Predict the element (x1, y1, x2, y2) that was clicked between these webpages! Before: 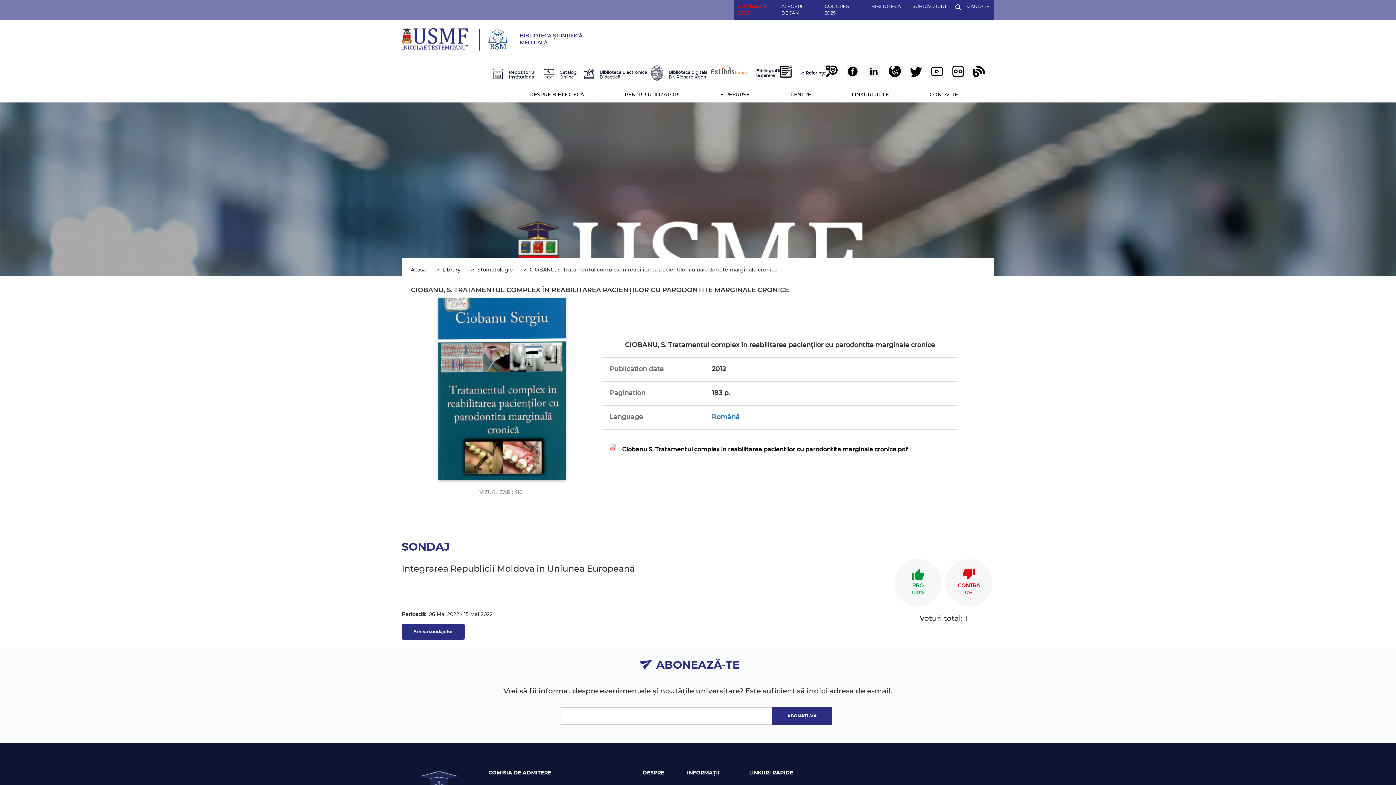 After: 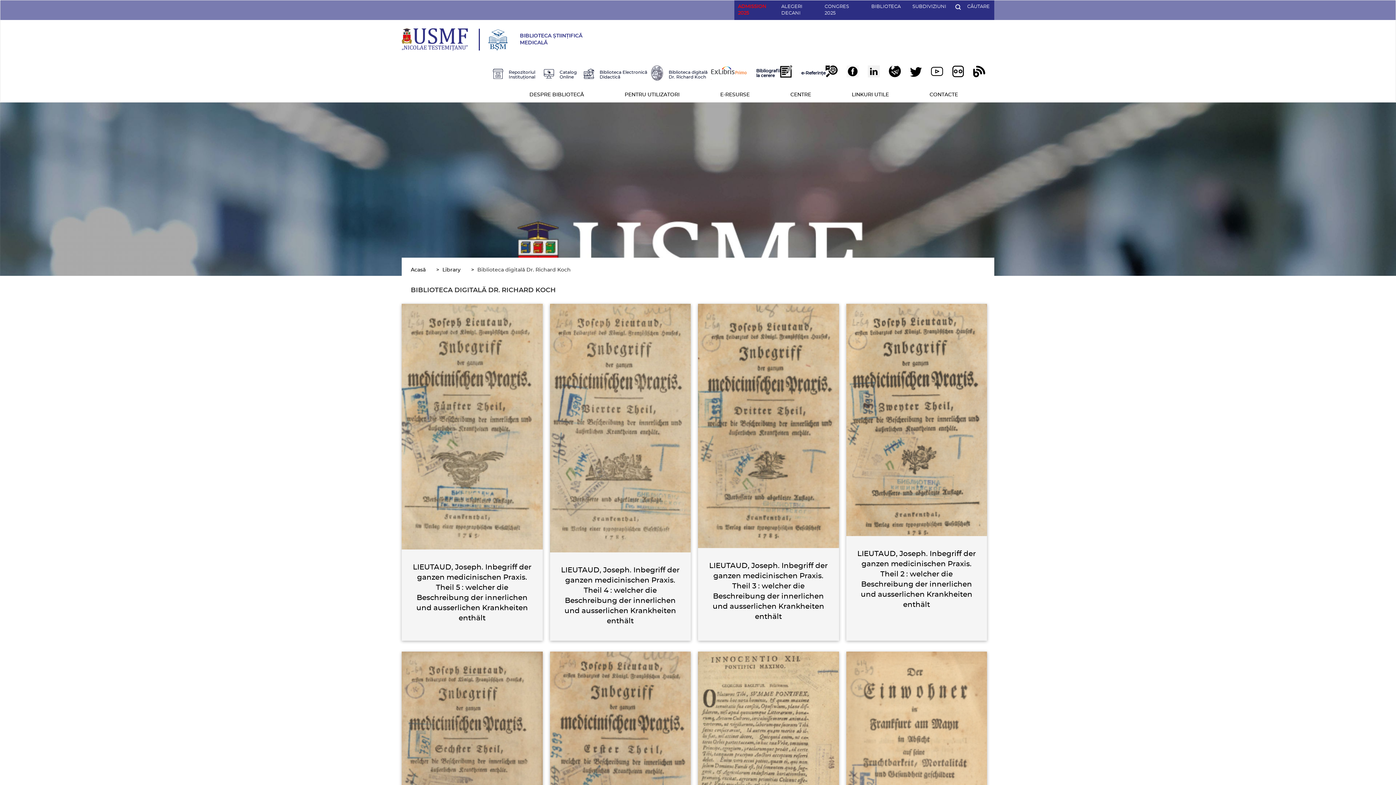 Action: bbox: (651, 65, 707, 84) label: Biblioteca digitală
Dr. Richard Koch